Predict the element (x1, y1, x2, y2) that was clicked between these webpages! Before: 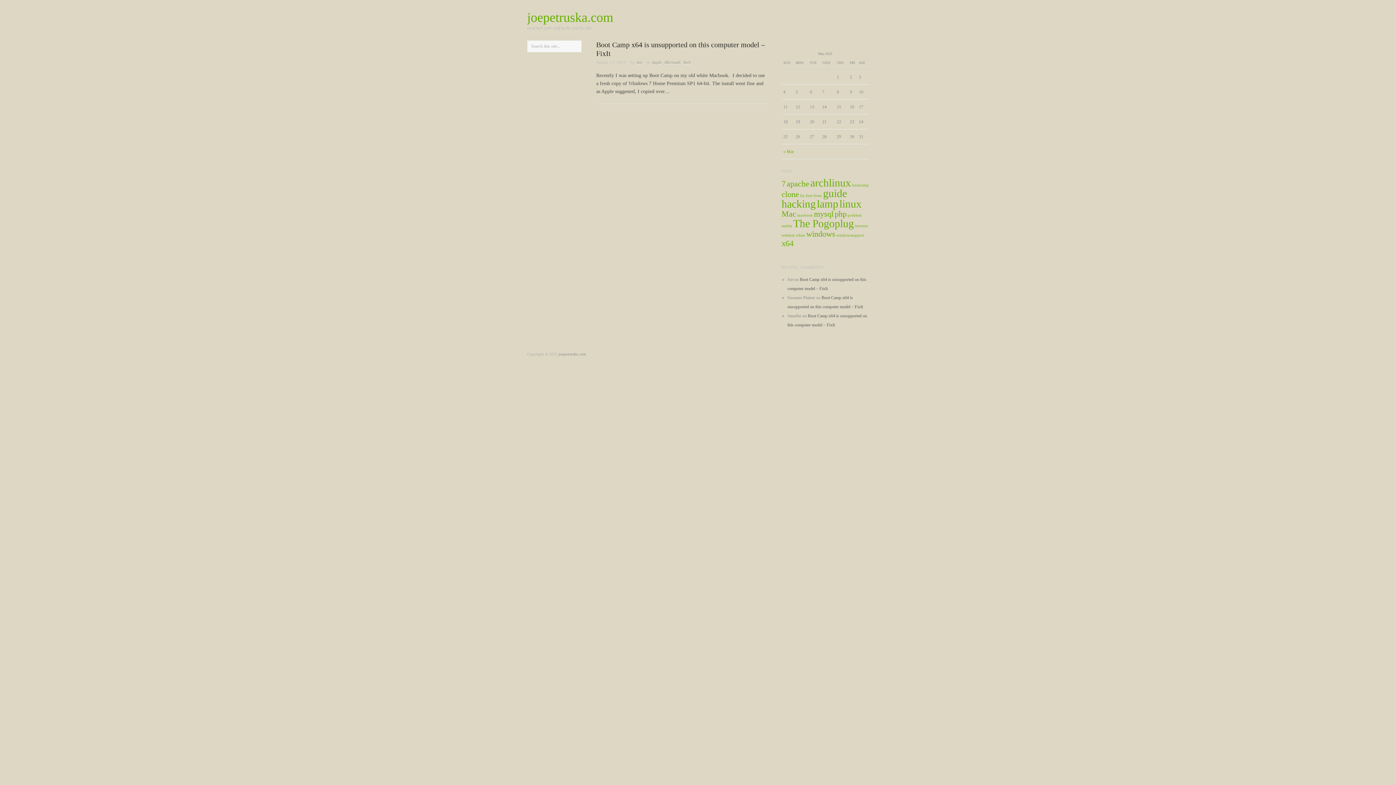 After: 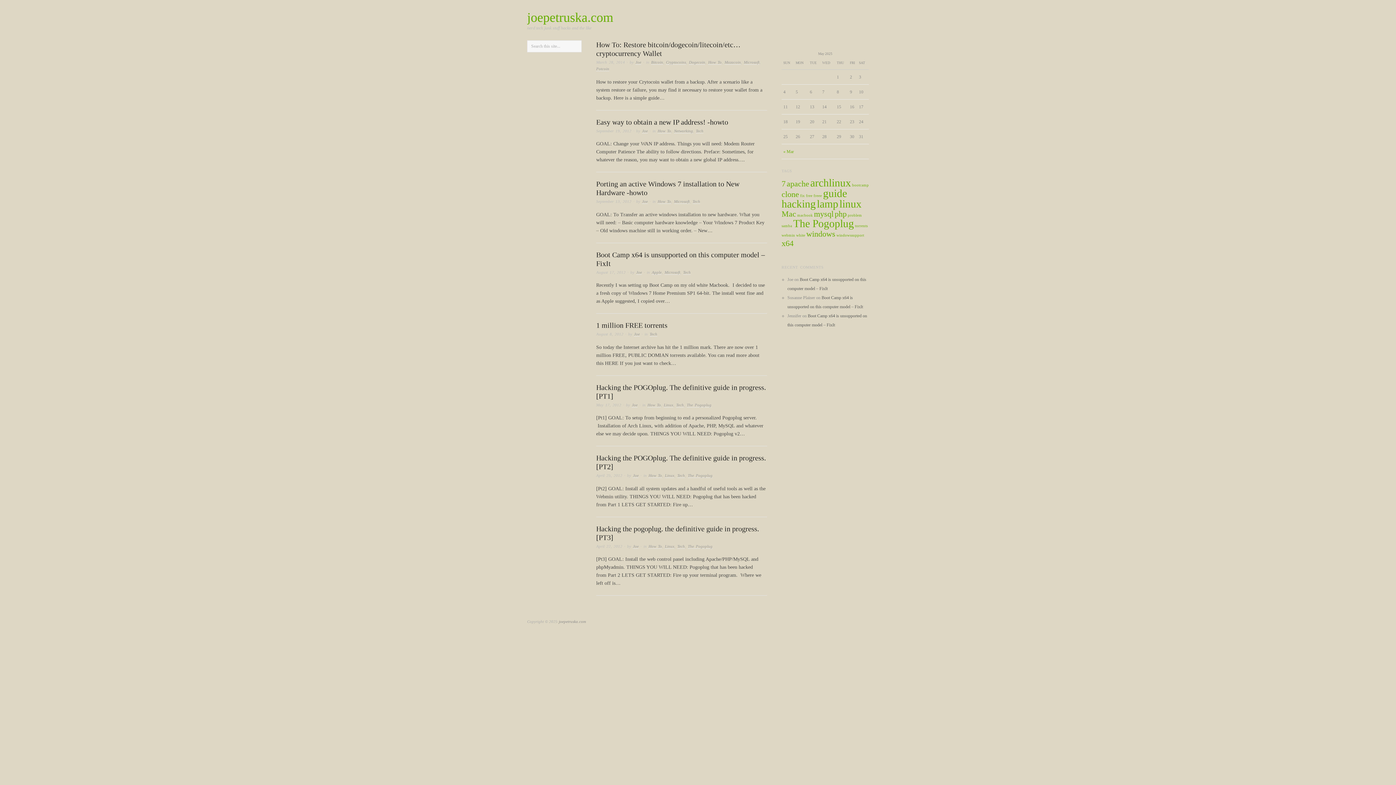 Action: label: joepetruska.com bbox: (558, 351, 586, 356)